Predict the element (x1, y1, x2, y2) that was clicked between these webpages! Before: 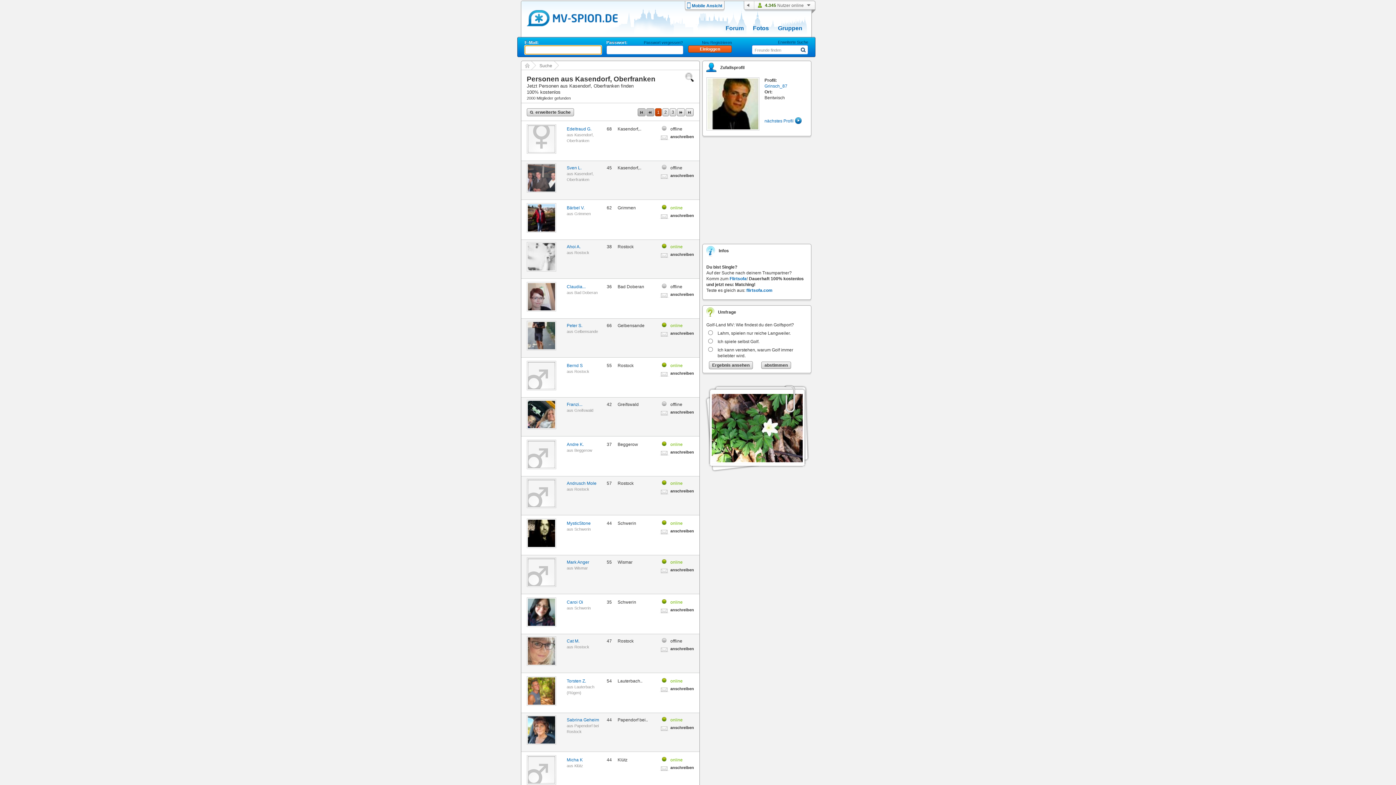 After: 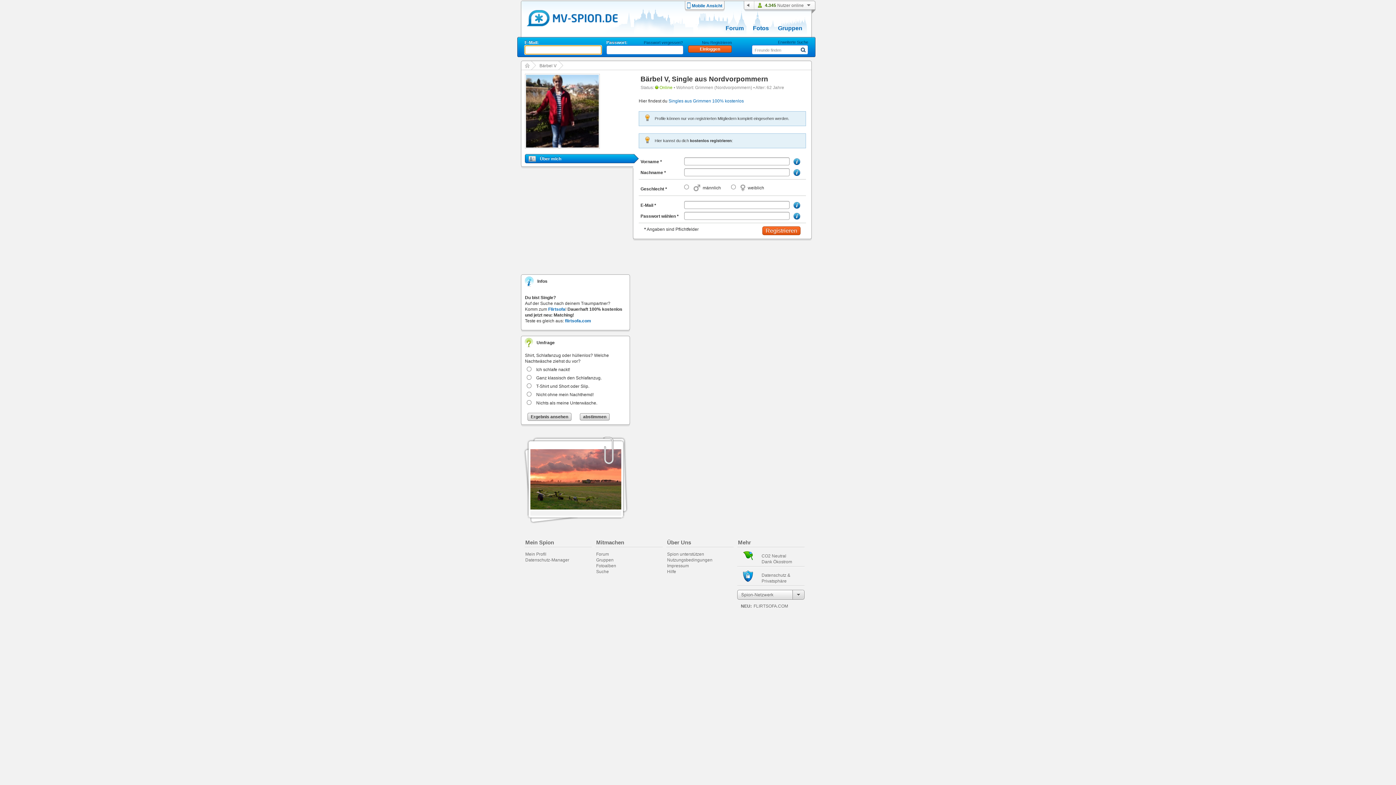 Action: bbox: (670, 213, 694, 217) label: anschreiben